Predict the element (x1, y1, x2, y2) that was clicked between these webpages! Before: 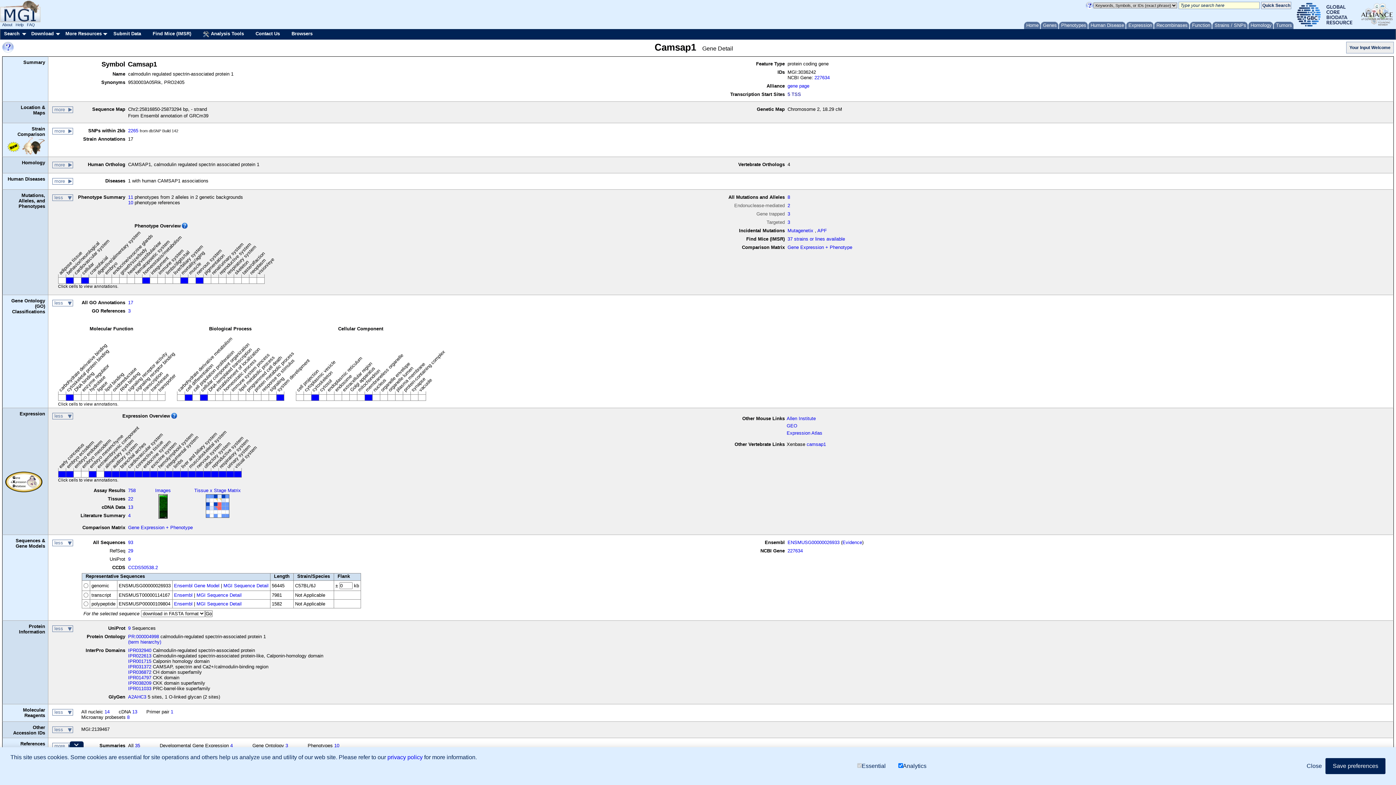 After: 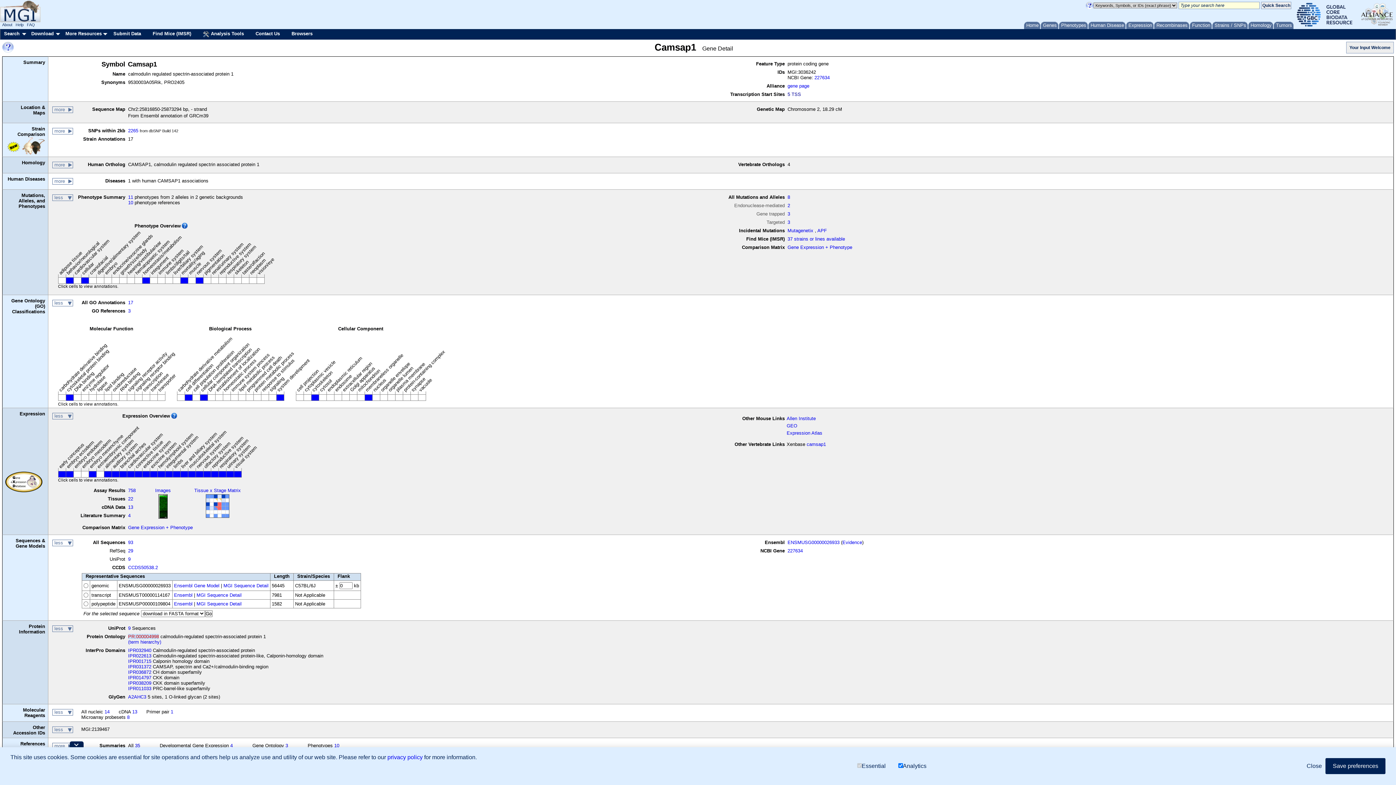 Action: bbox: (128, 634, 159, 639) label: PR:000004998